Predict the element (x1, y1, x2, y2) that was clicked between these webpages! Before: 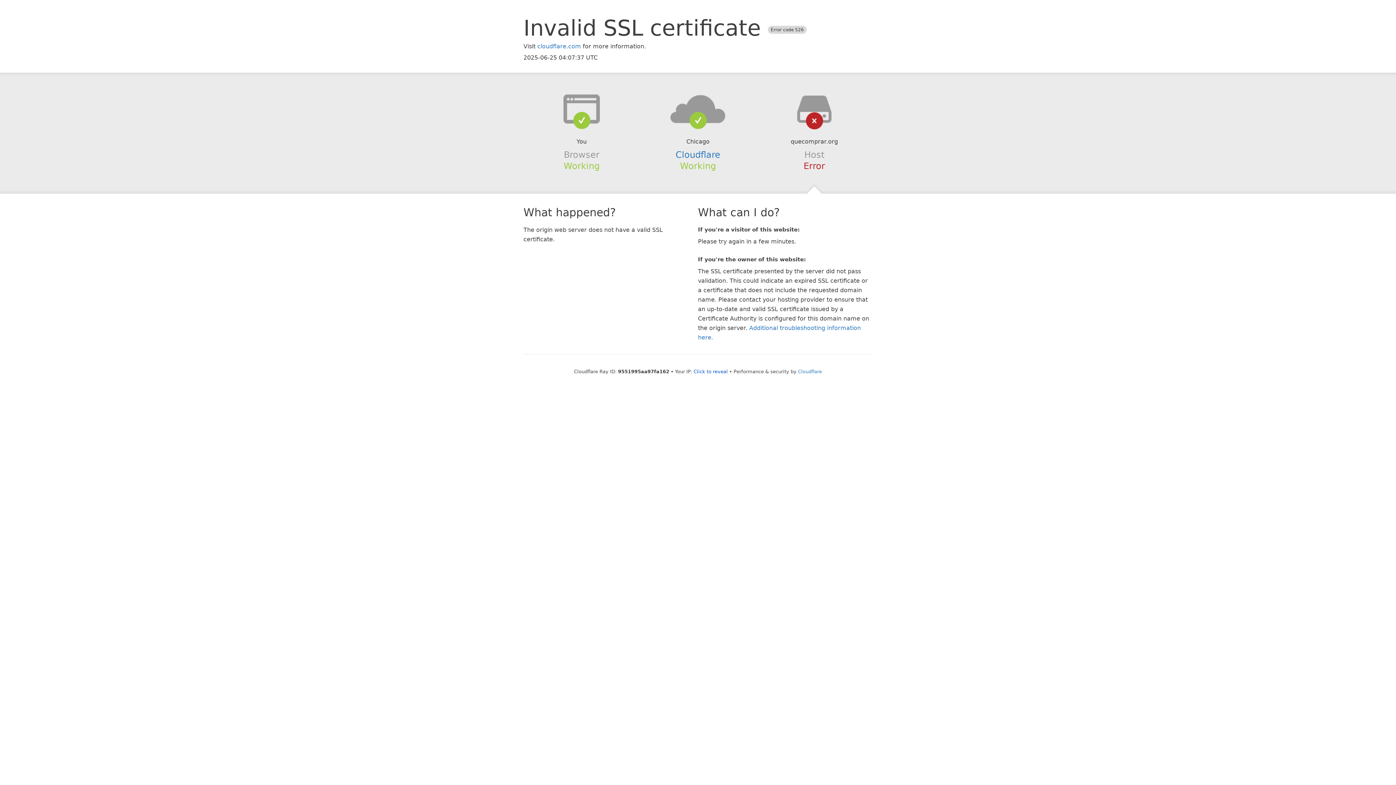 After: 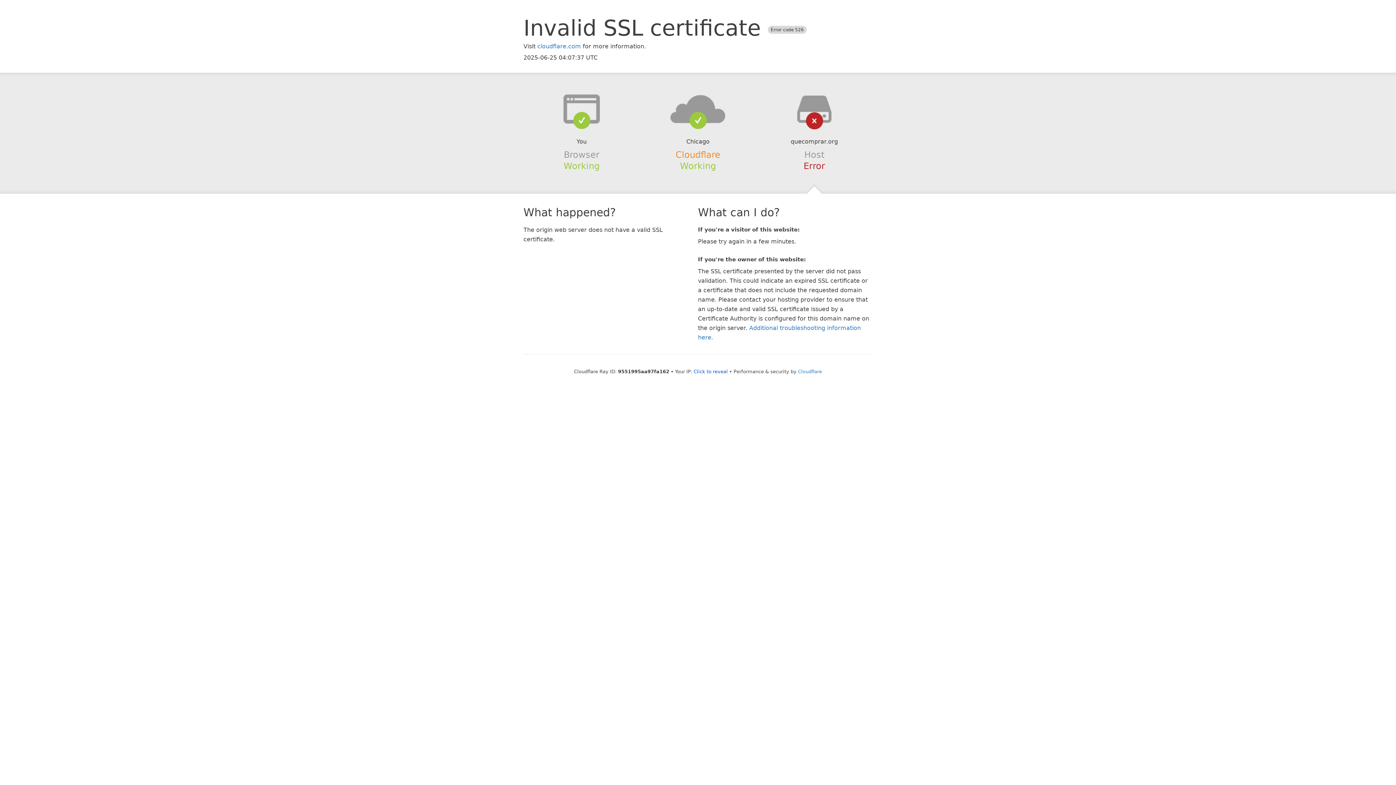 Action: label: Cloudflare bbox: (675, 149, 720, 159)